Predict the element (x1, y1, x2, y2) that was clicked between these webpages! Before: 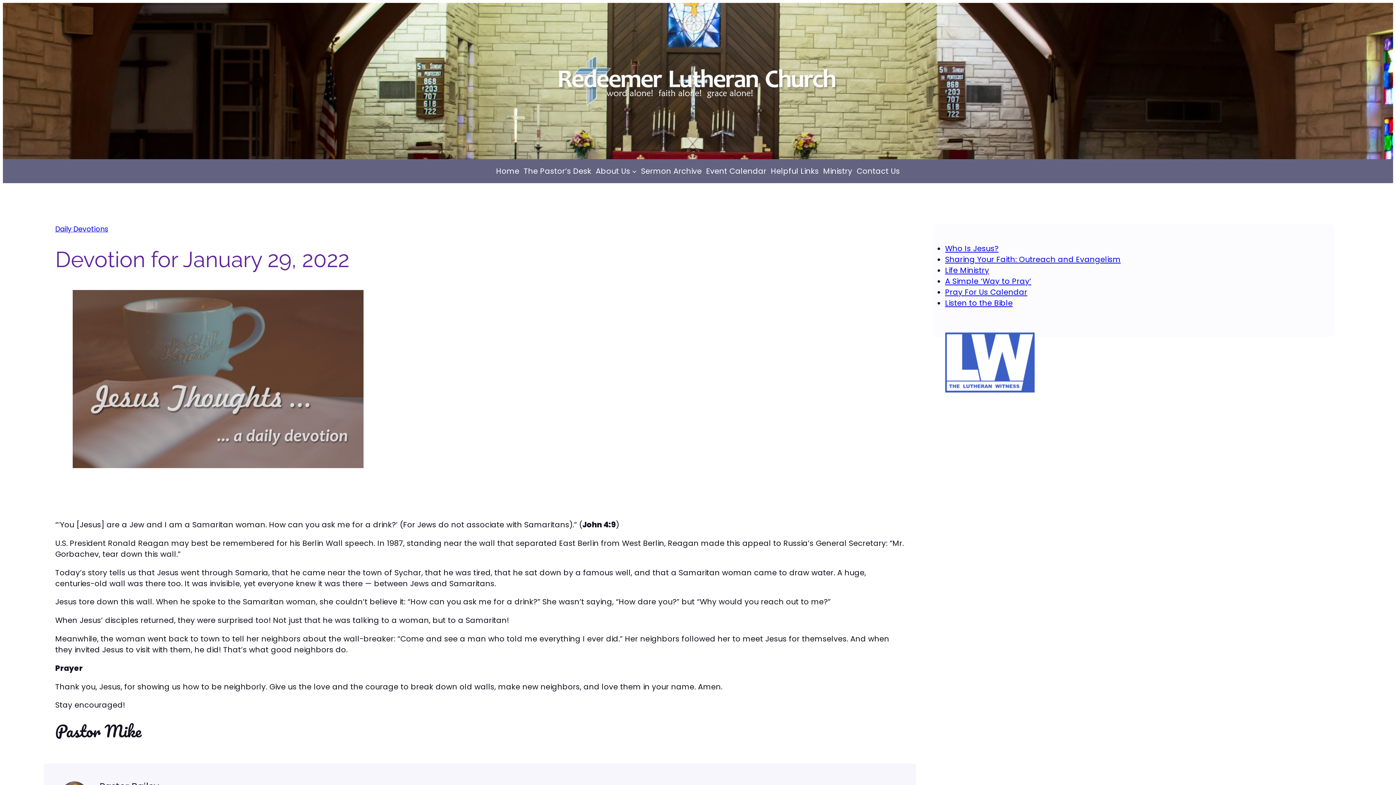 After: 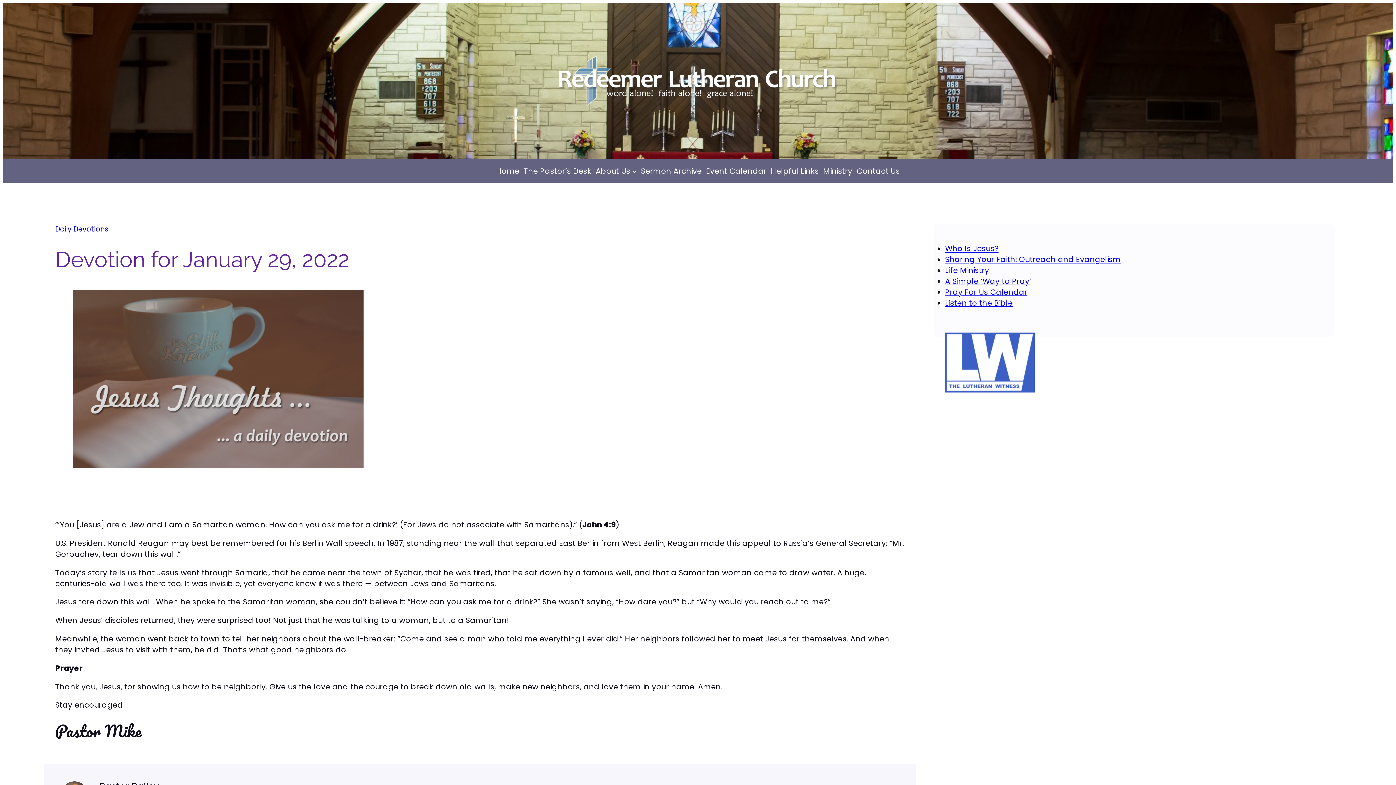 Action: label: Pray For Us Calendar bbox: (945, 286, 1027, 297)